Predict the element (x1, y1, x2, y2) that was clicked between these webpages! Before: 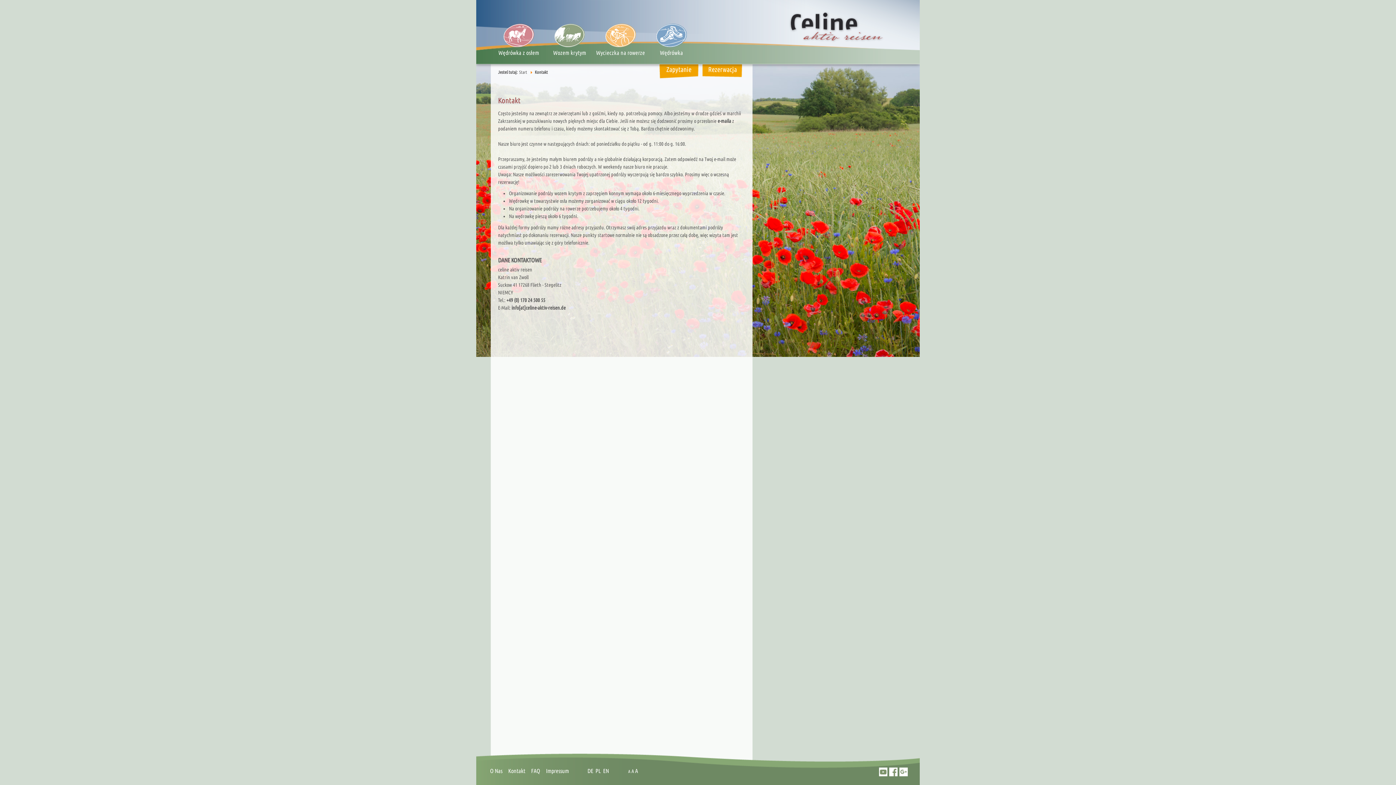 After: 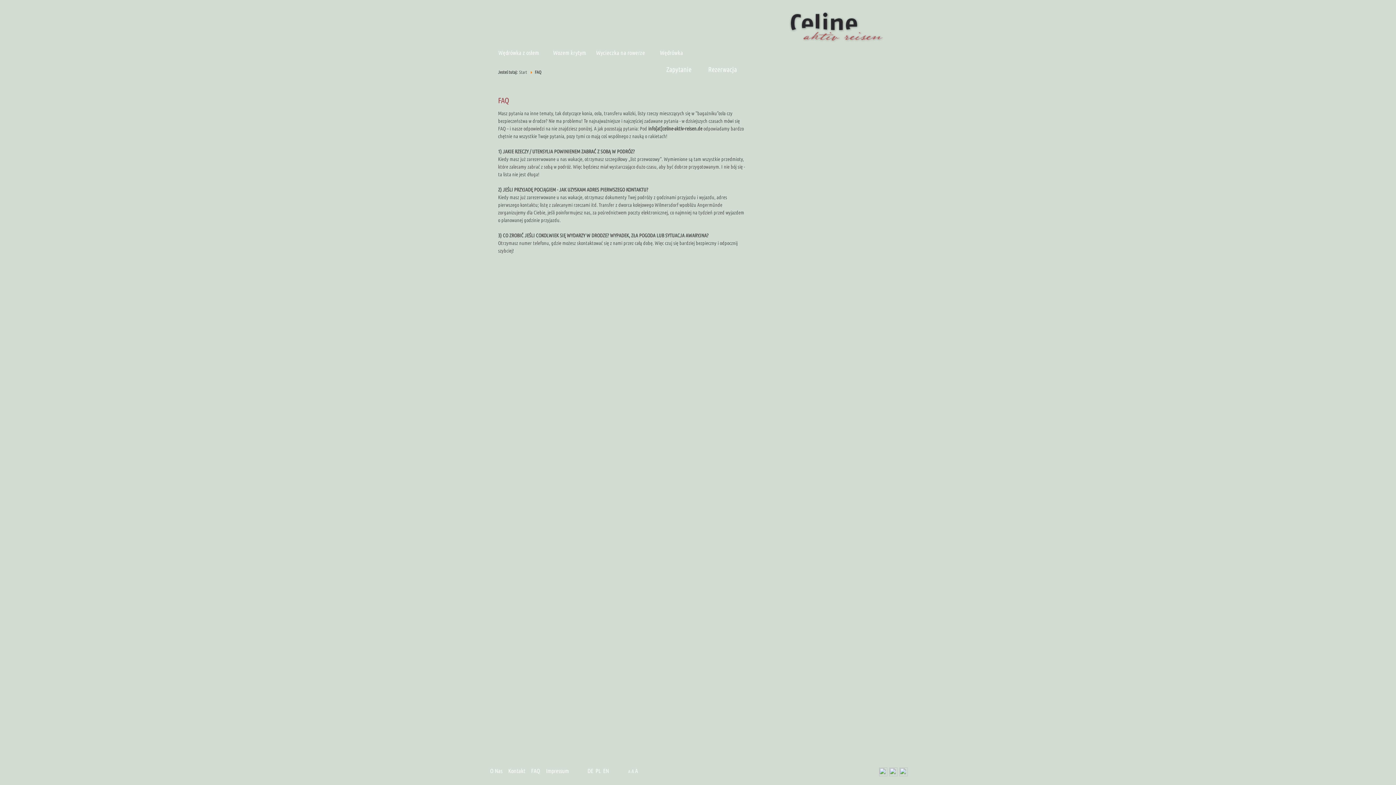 Action: bbox: (531, 768, 540, 774) label: FAQ